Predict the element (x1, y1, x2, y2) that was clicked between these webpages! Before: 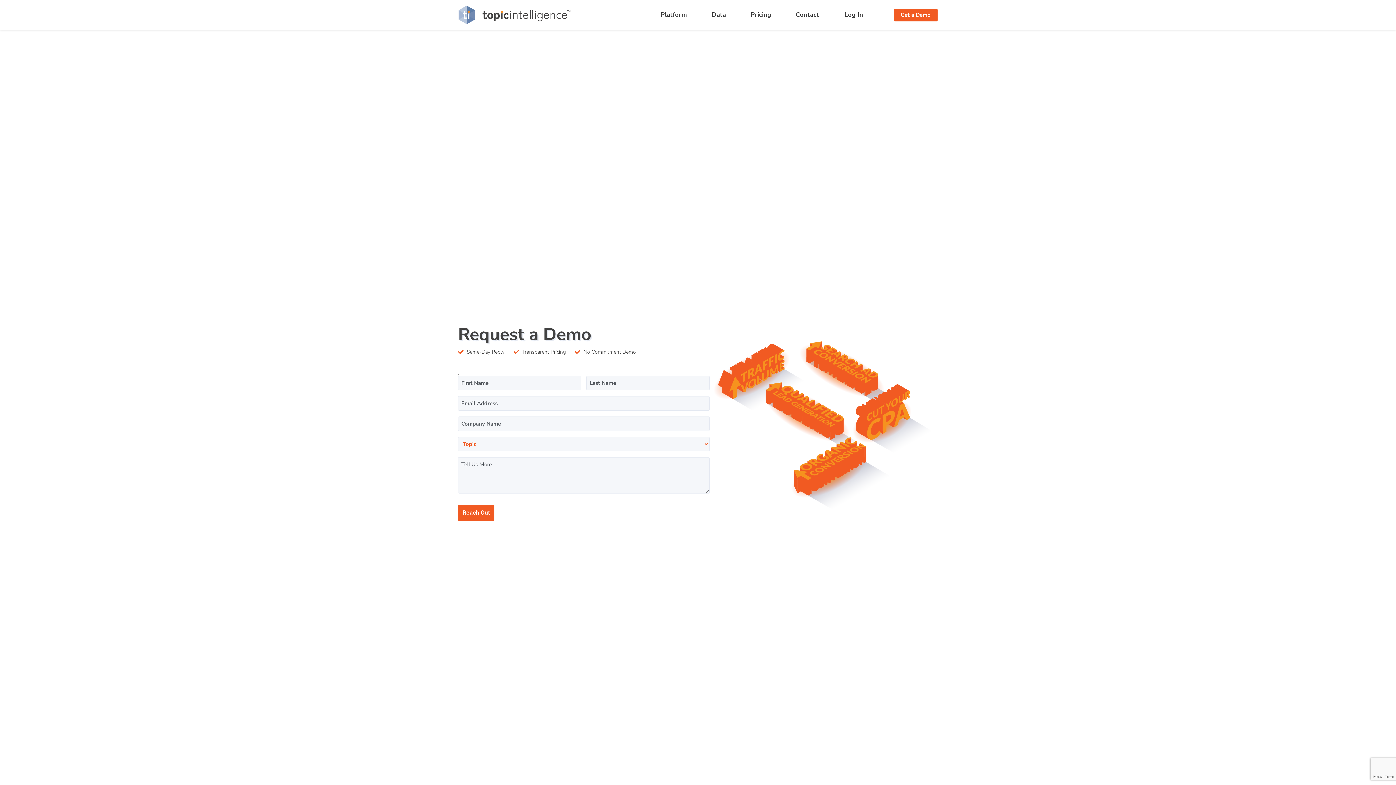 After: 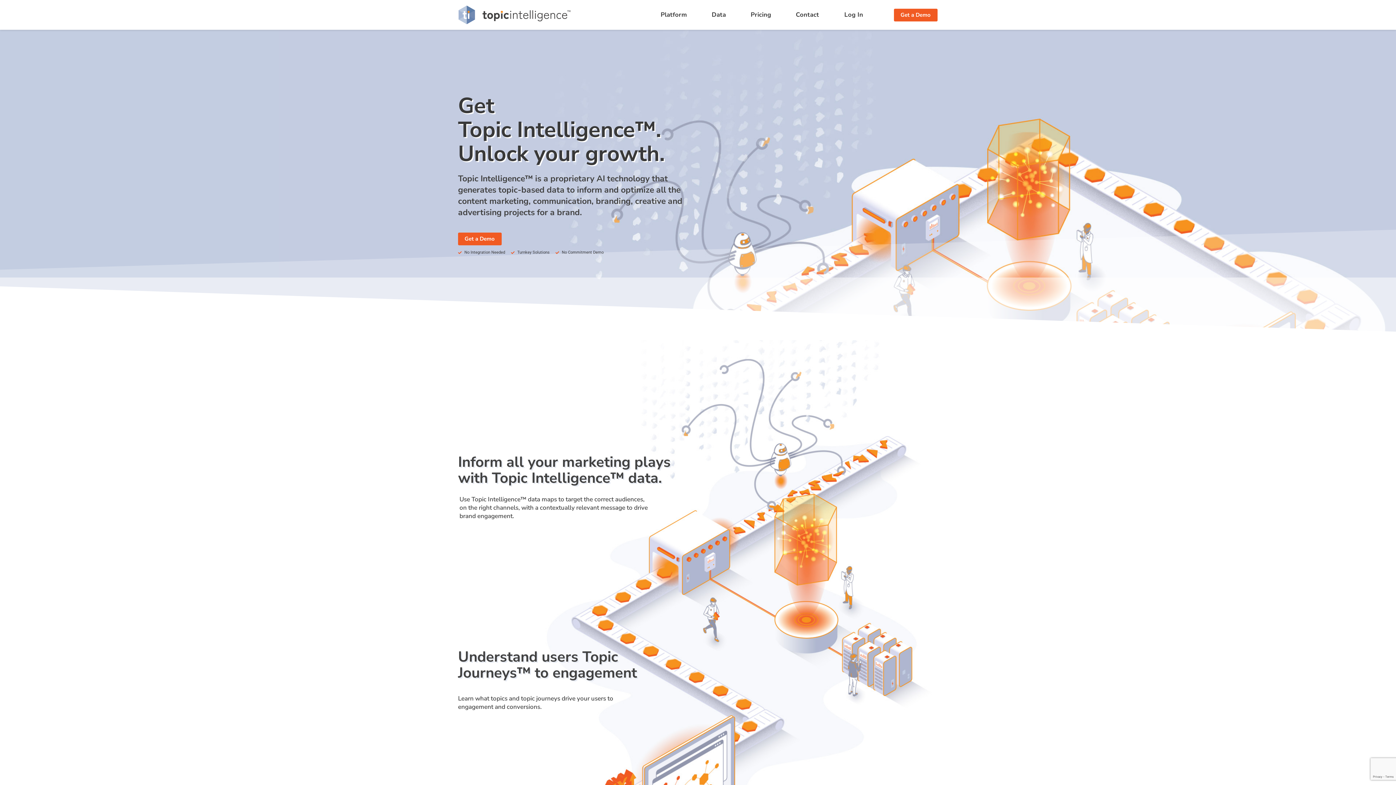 Action: bbox: (458, 4, 574, 24)